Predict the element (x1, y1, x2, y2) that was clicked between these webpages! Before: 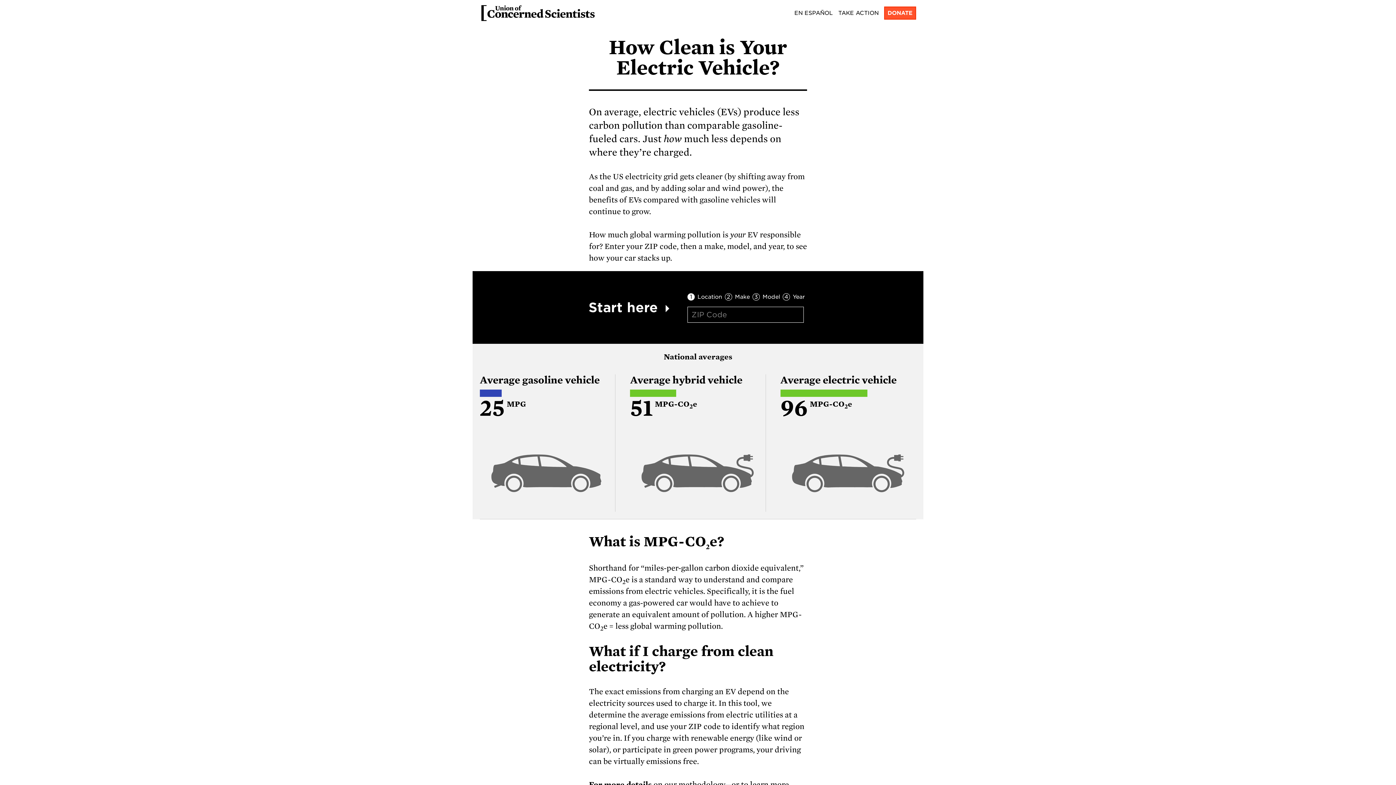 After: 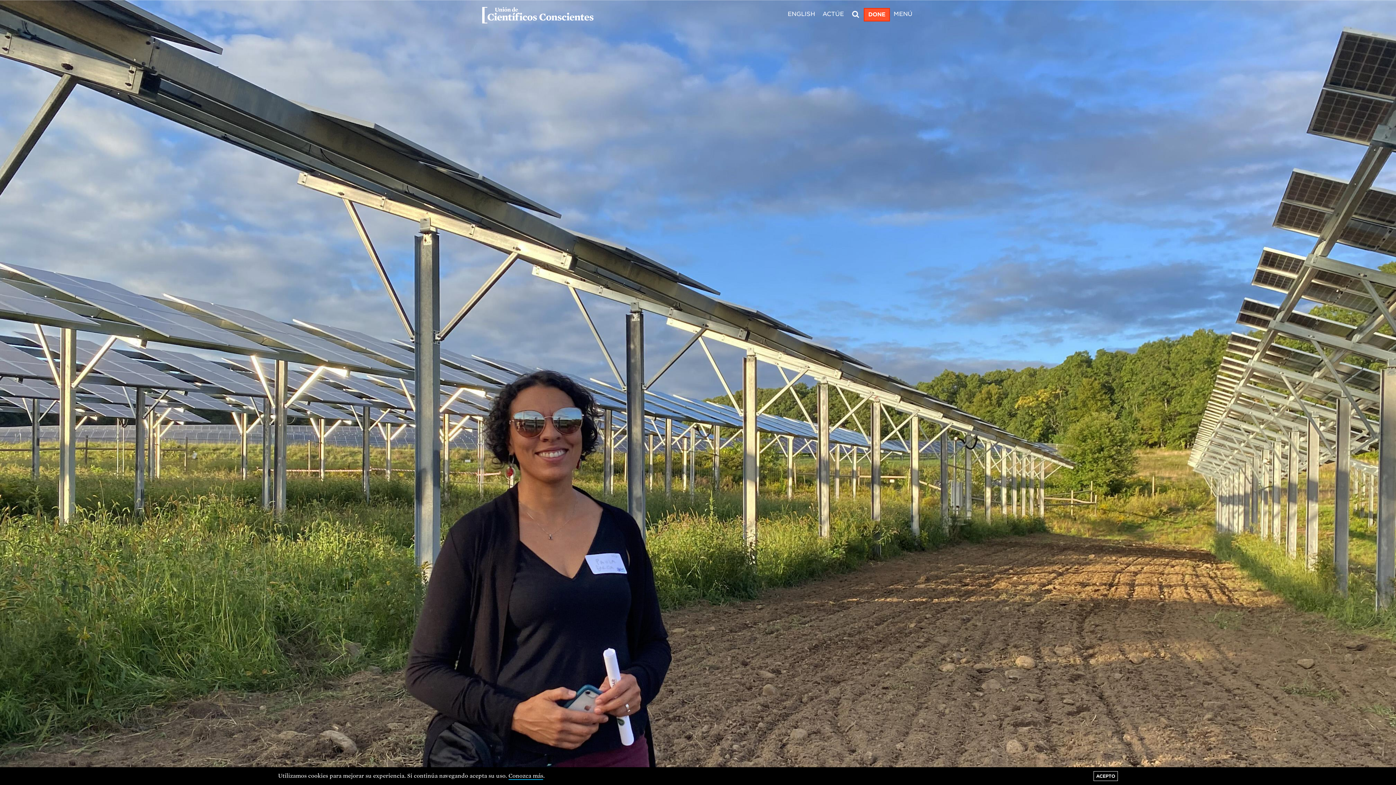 Action: label: EN ESPAÑOL bbox: (794, 8, 833, 18)